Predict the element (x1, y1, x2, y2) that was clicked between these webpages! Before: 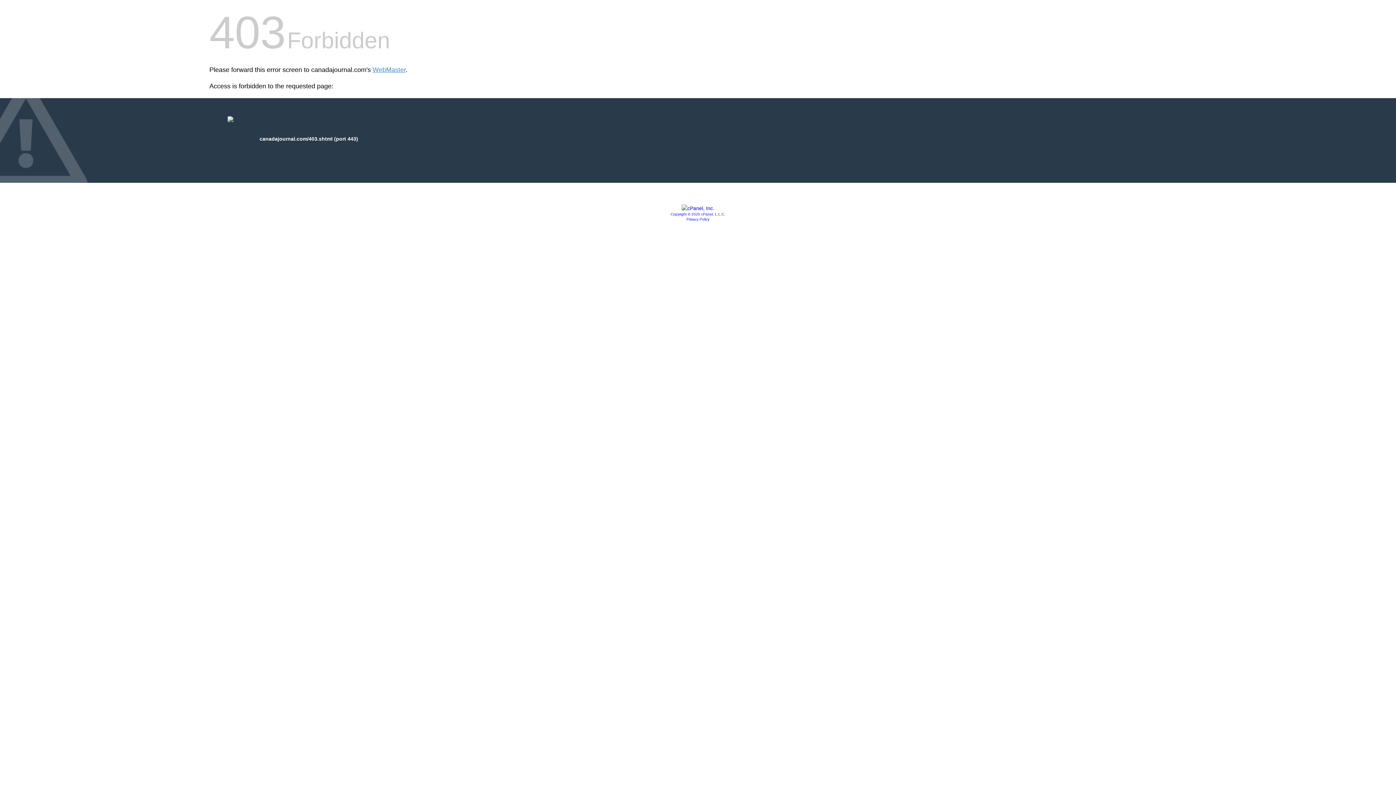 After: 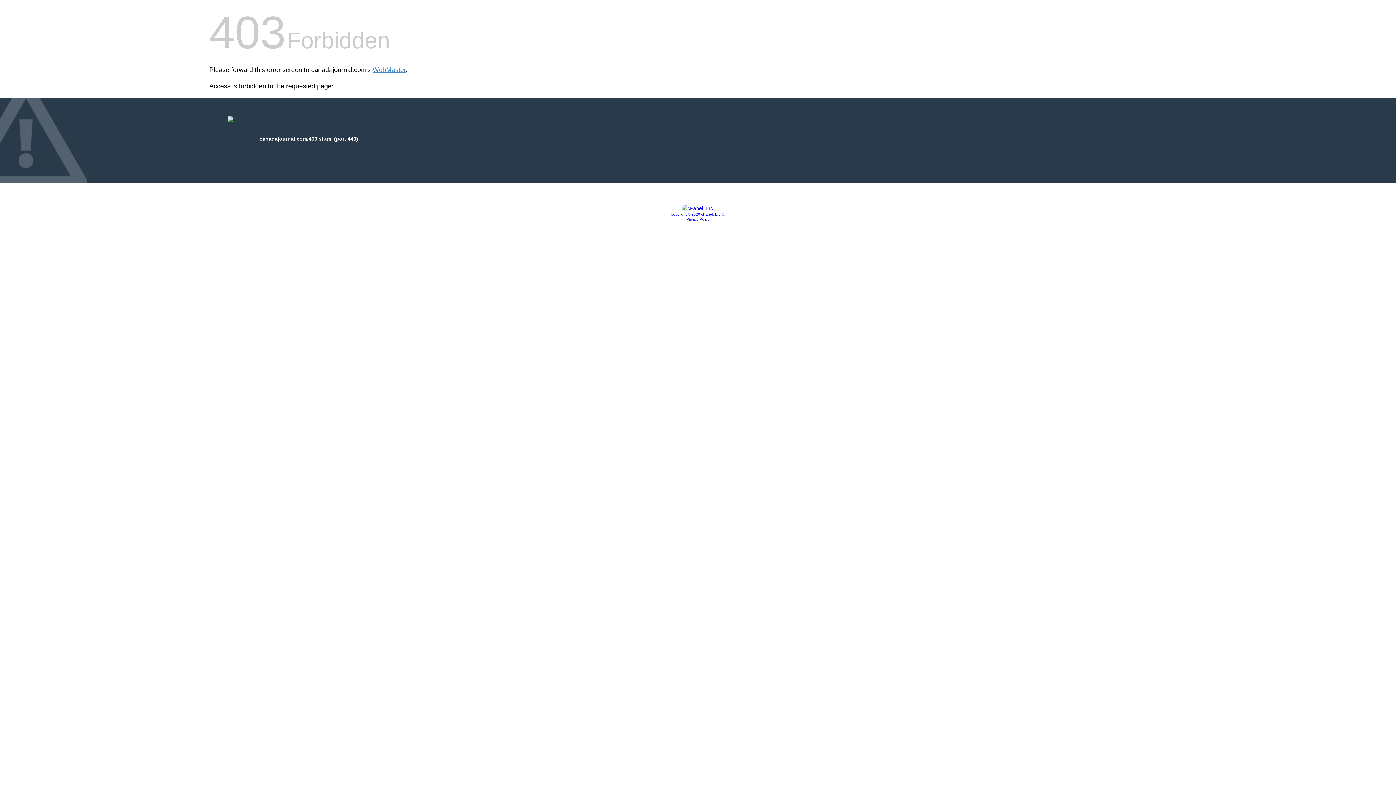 Action: bbox: (681, 205, 714, 211)